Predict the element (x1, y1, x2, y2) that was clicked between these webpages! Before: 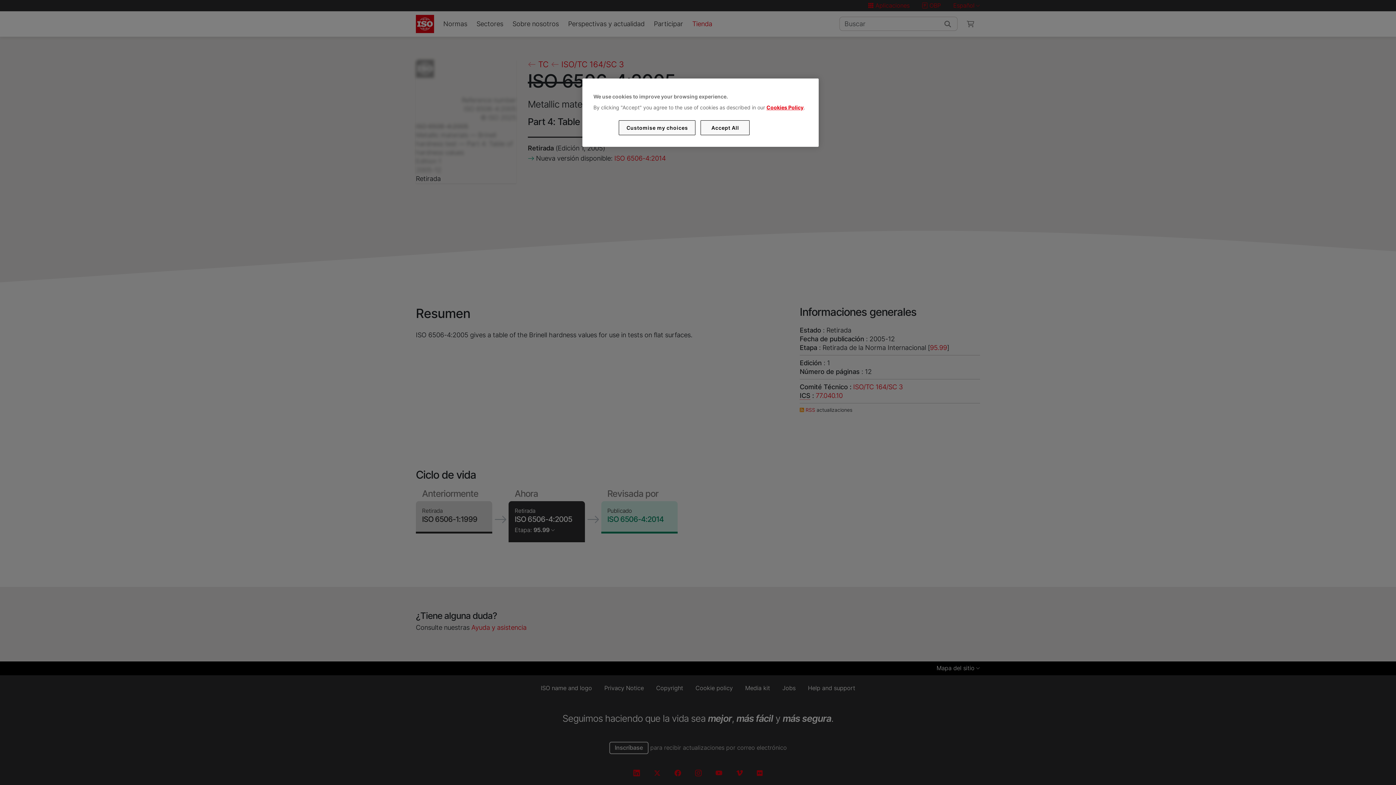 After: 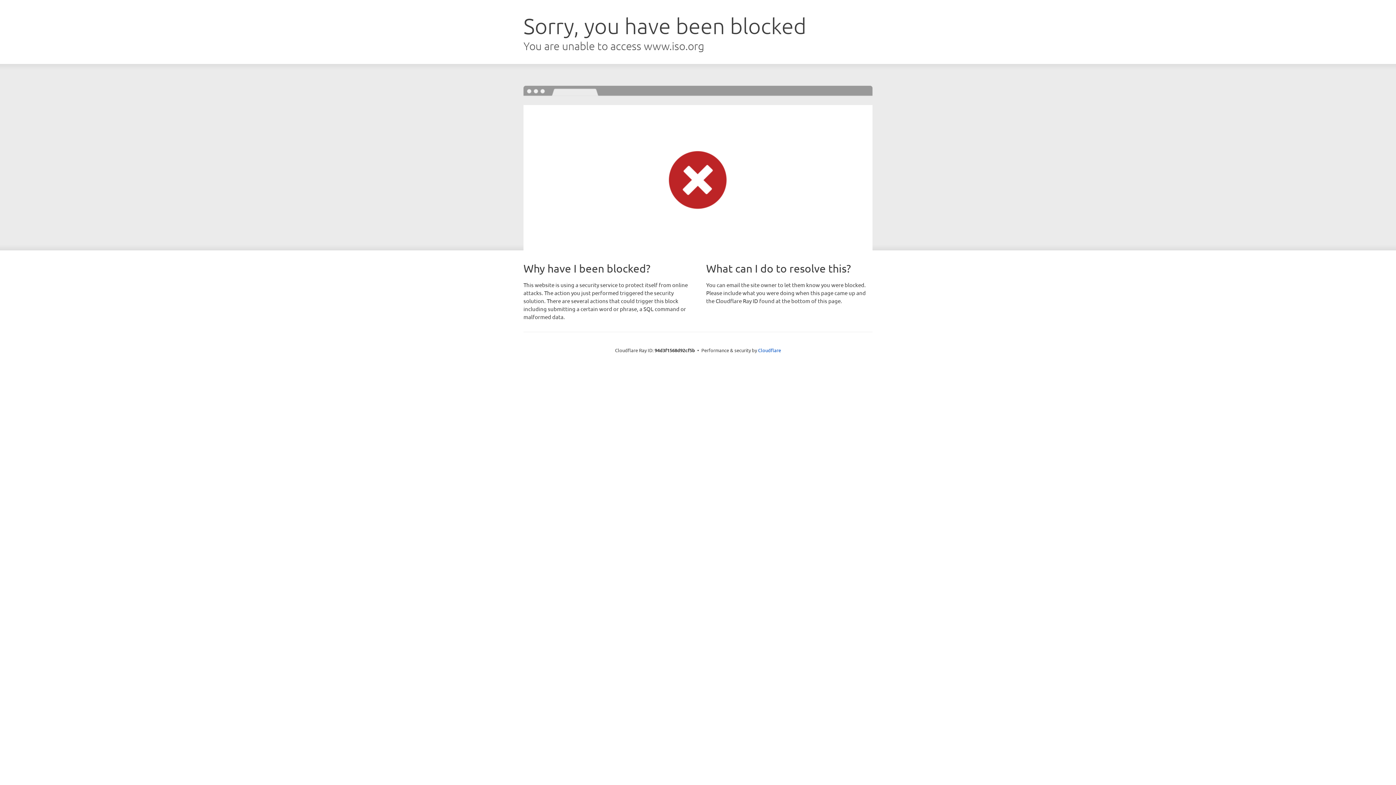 Action: bbox: (766, 104, 803, 110) label: Cookies Policy